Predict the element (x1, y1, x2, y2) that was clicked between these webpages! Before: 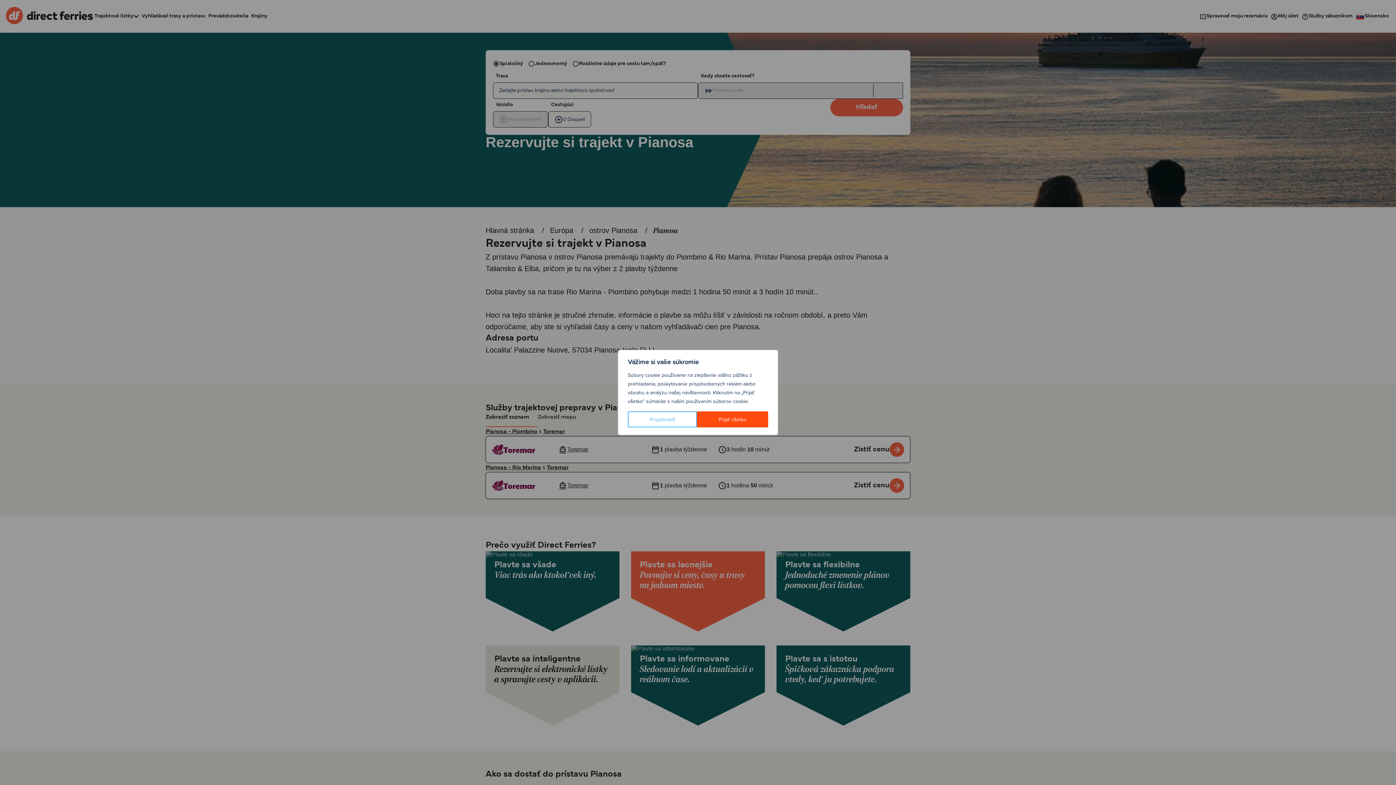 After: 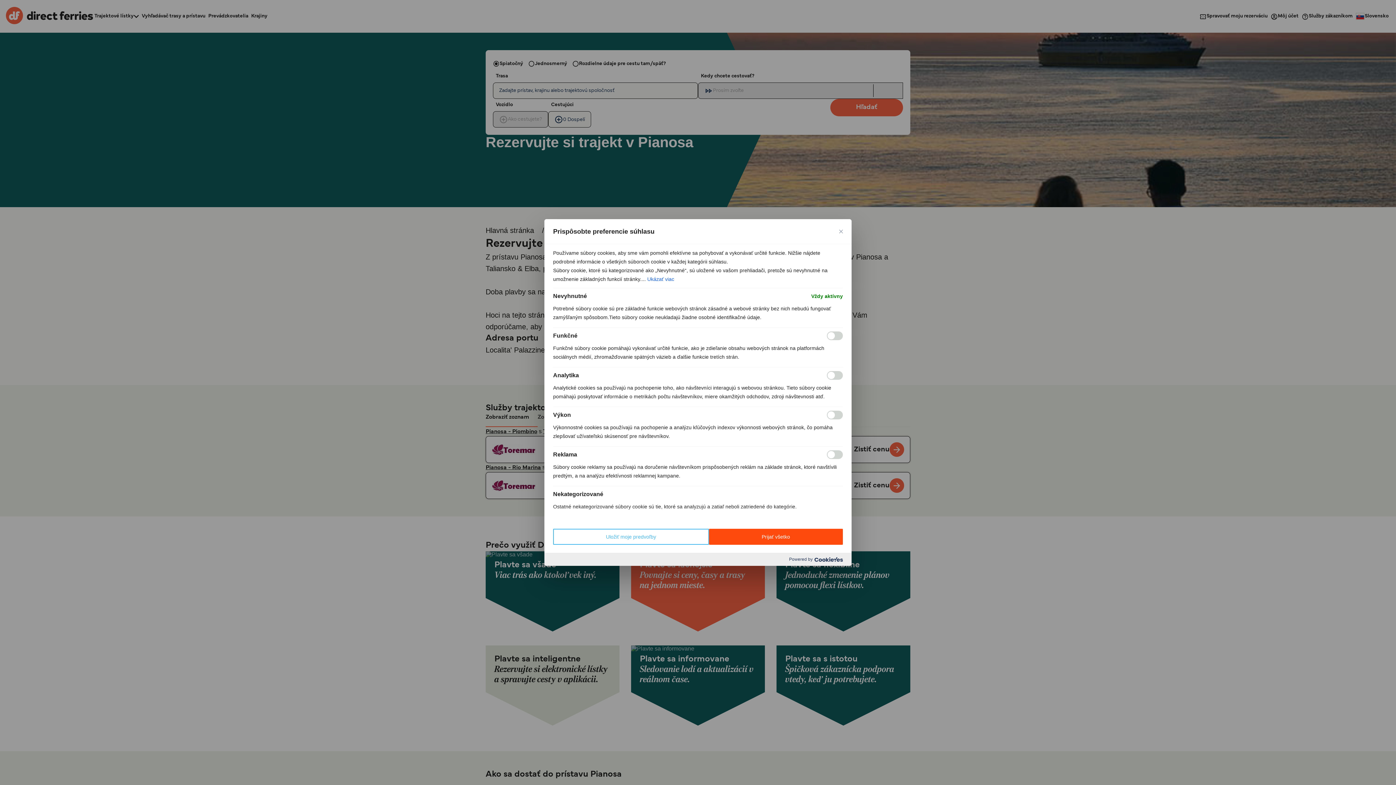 Action: label: Prispôsobiť bbox: (628, 411, 697, 427)